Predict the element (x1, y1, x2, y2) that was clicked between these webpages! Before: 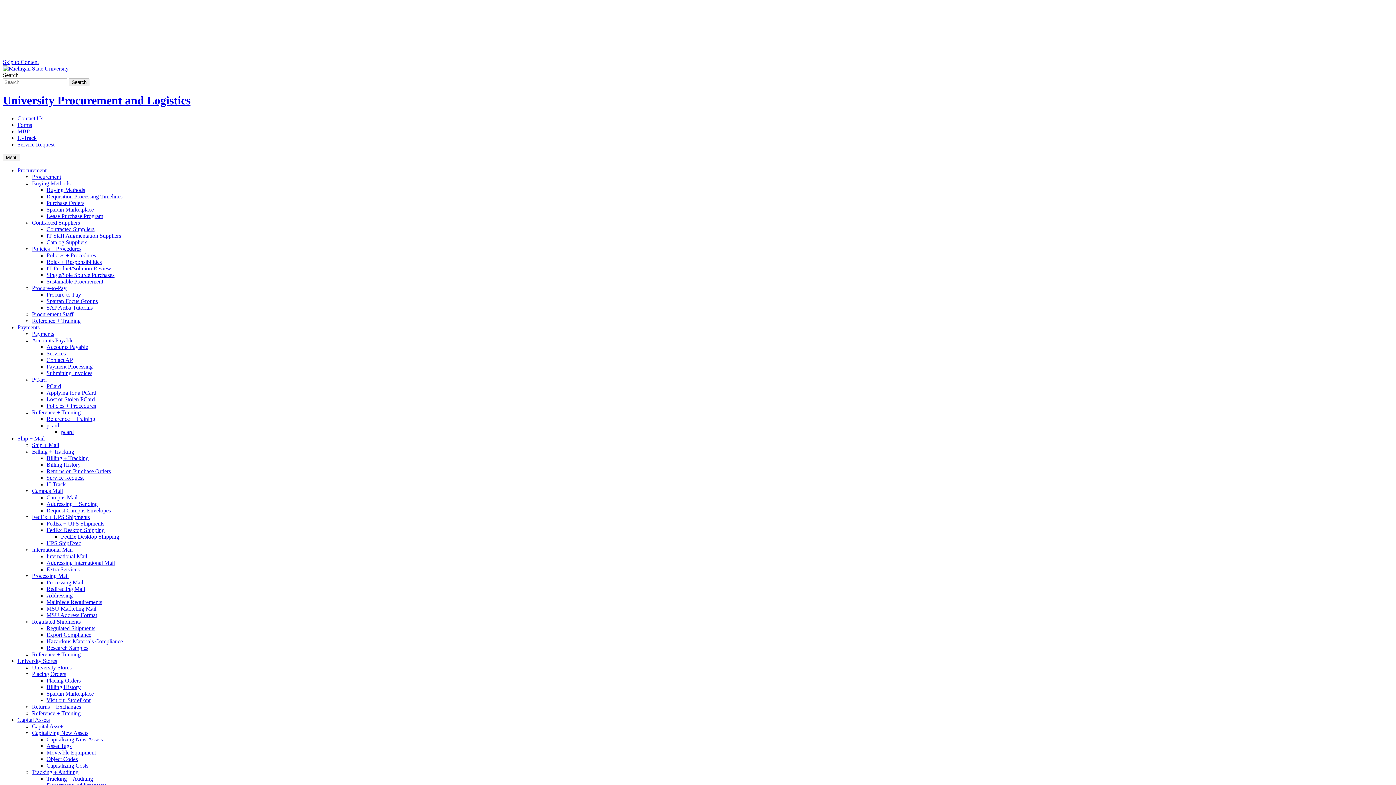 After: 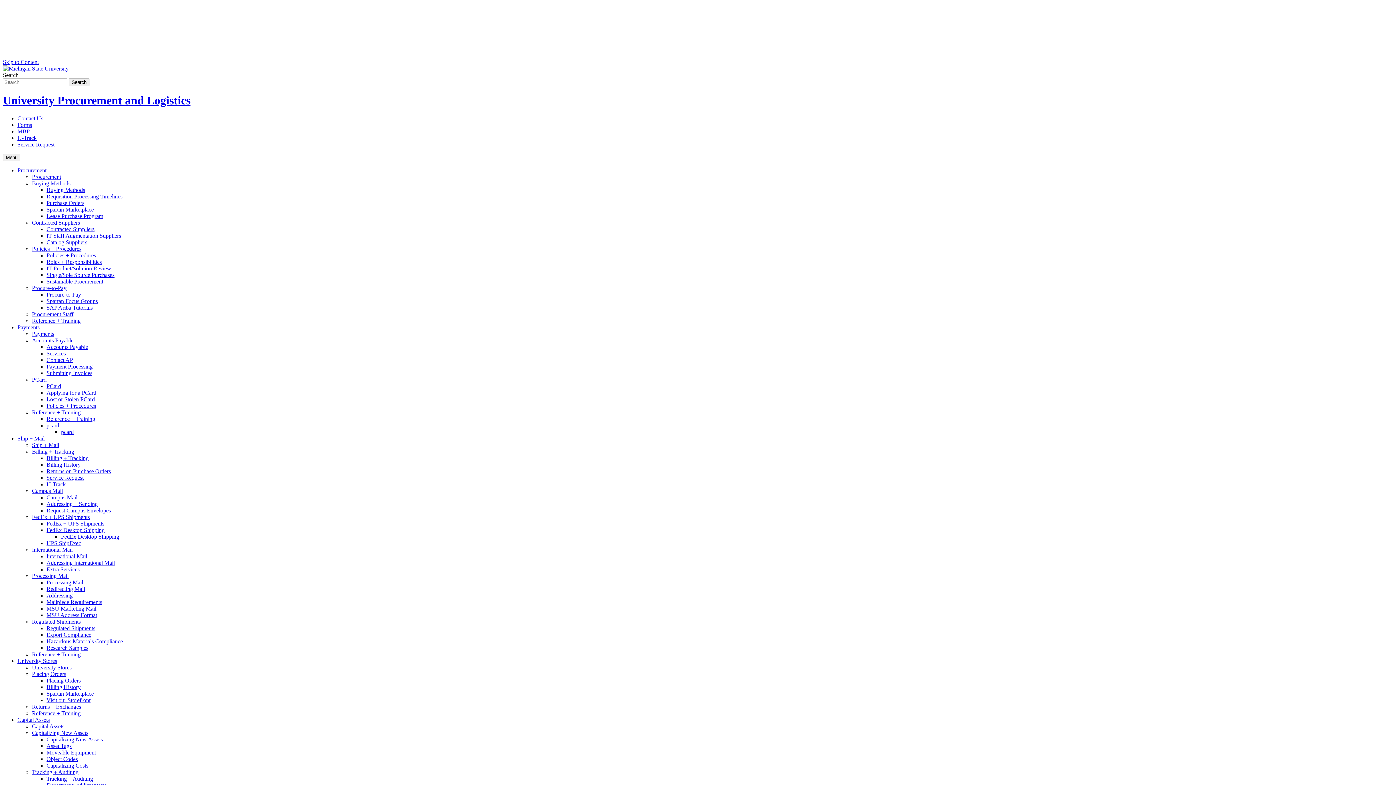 Action: label: Reference + Training bbox: (32, 409, 80, 415)